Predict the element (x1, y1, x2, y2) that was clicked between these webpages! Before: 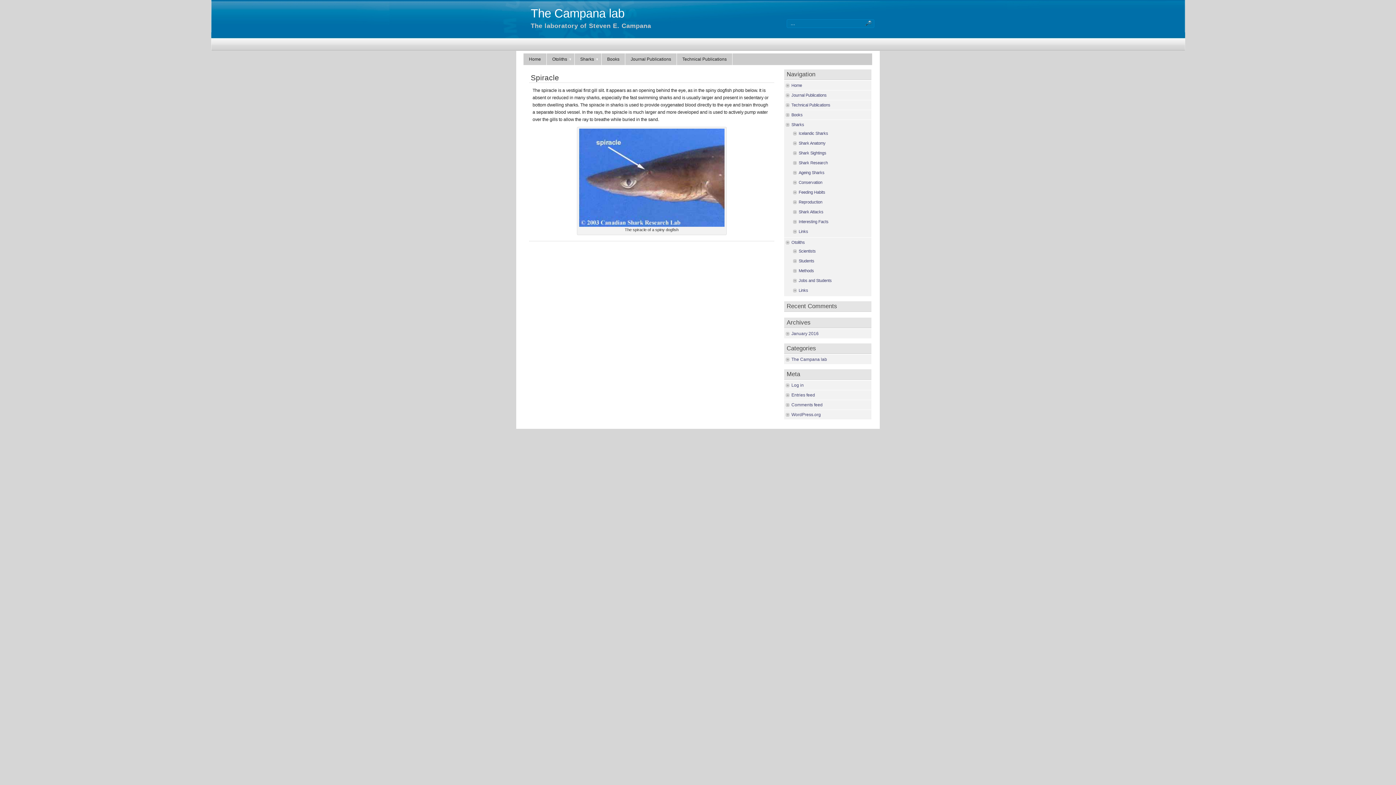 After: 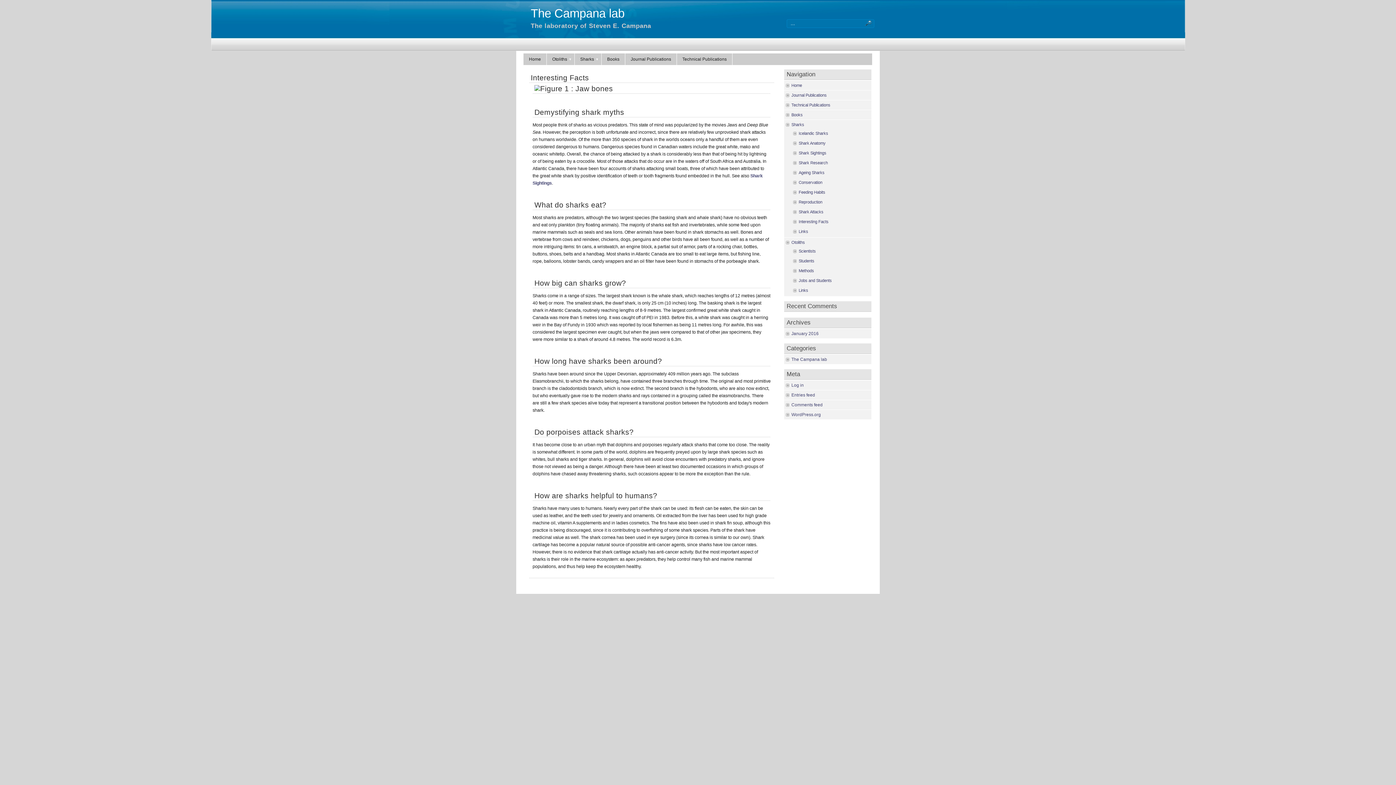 Action: bbox: (798, 219, 828, 224) label: Interesting Facts